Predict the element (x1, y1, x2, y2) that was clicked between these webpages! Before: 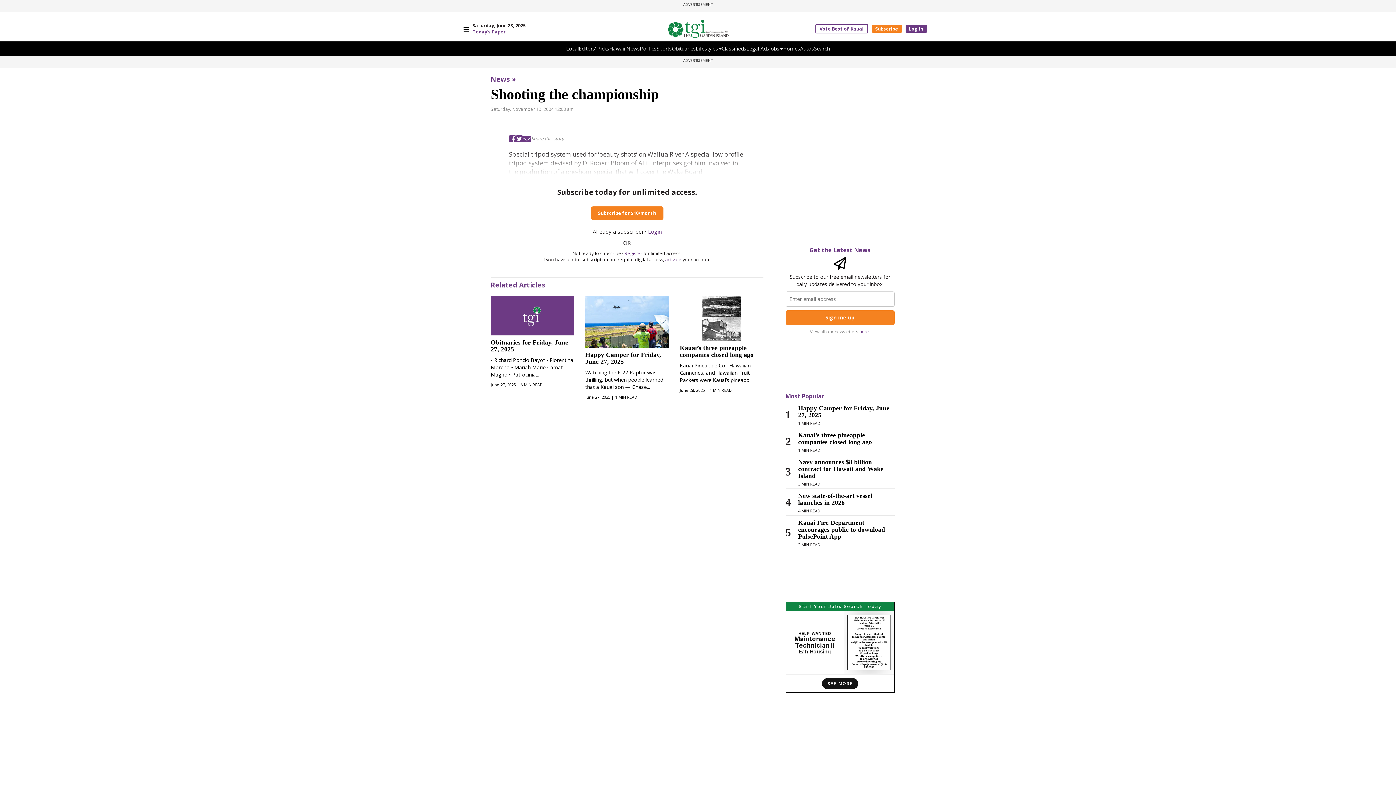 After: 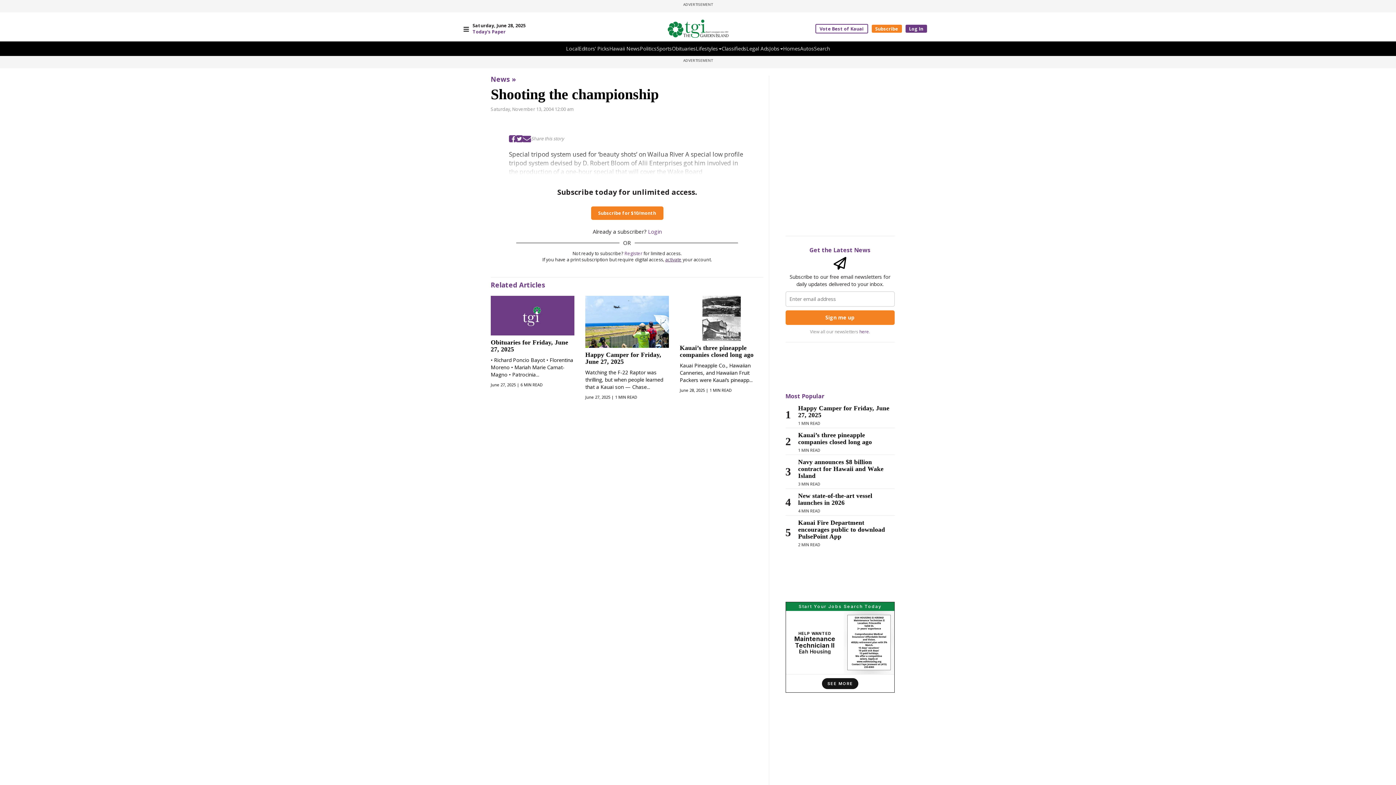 Action: label: activate bbox: (665, 256, 681, 262)